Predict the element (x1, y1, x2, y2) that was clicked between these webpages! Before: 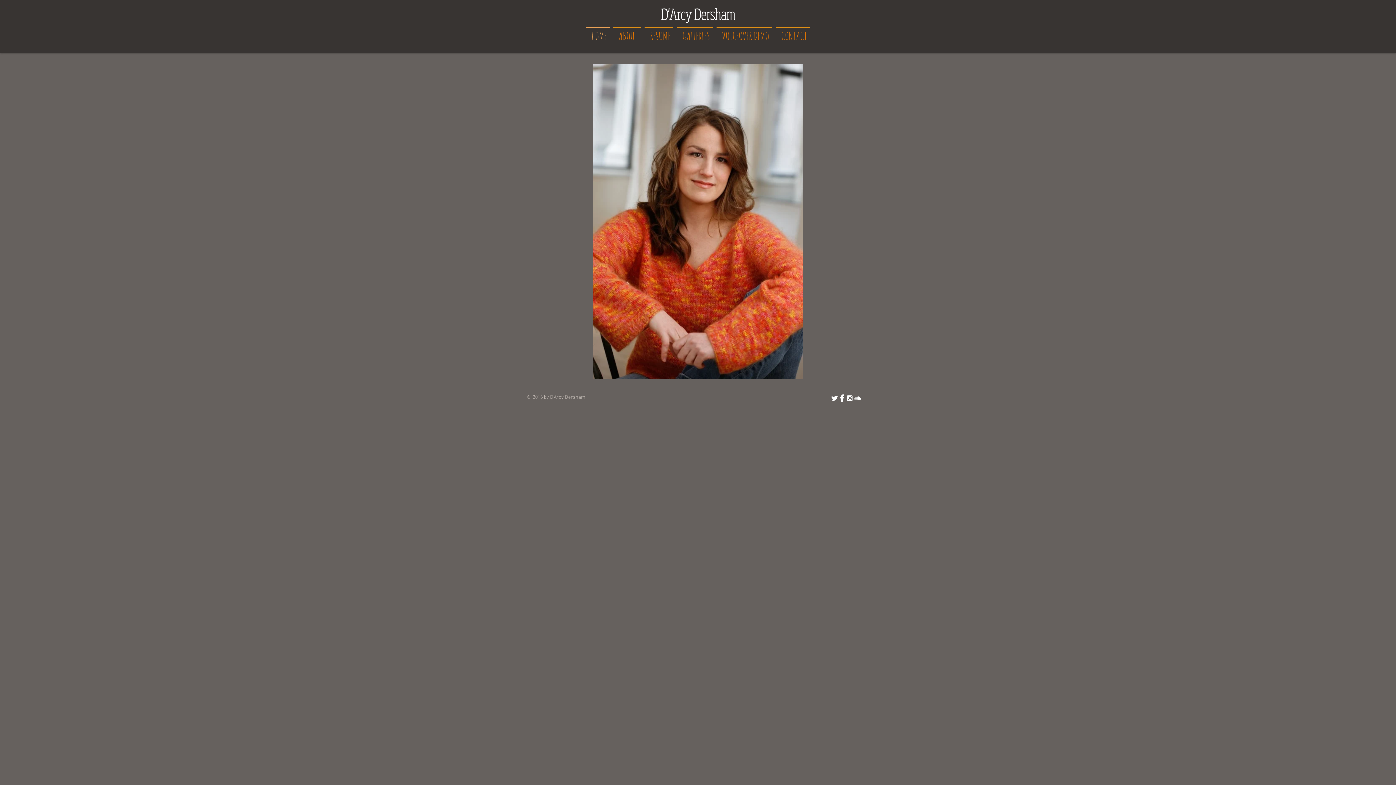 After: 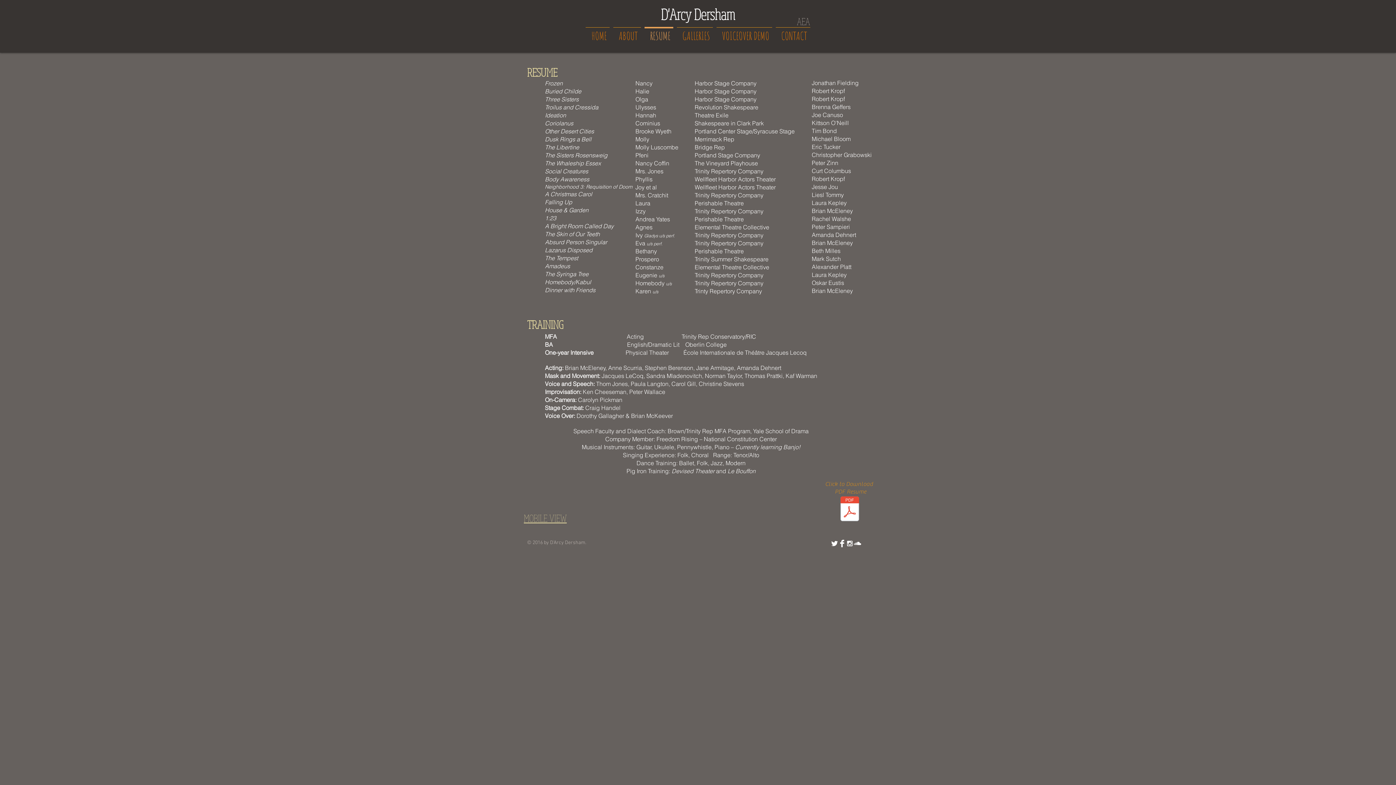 Action: label: RESUME bbox: (642, 27, 675, 38)